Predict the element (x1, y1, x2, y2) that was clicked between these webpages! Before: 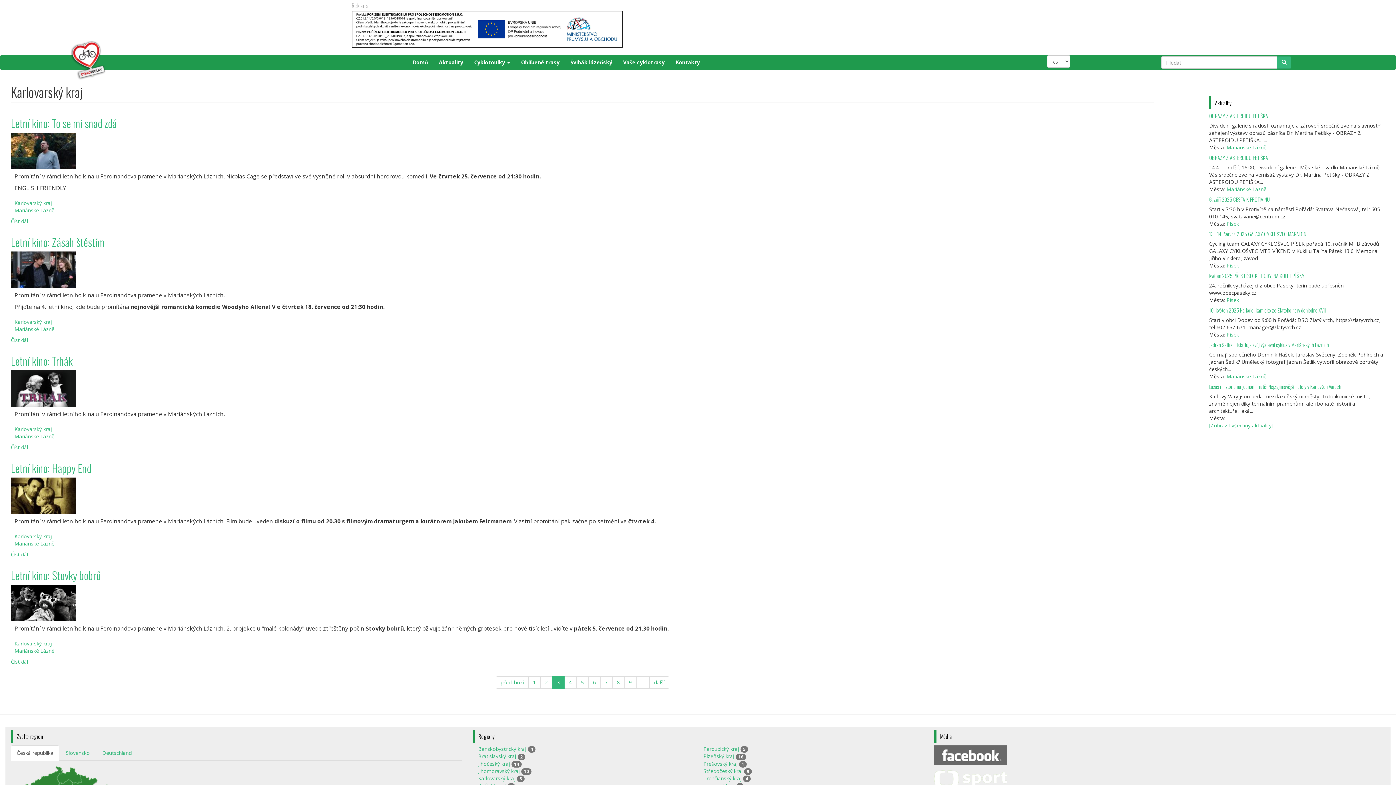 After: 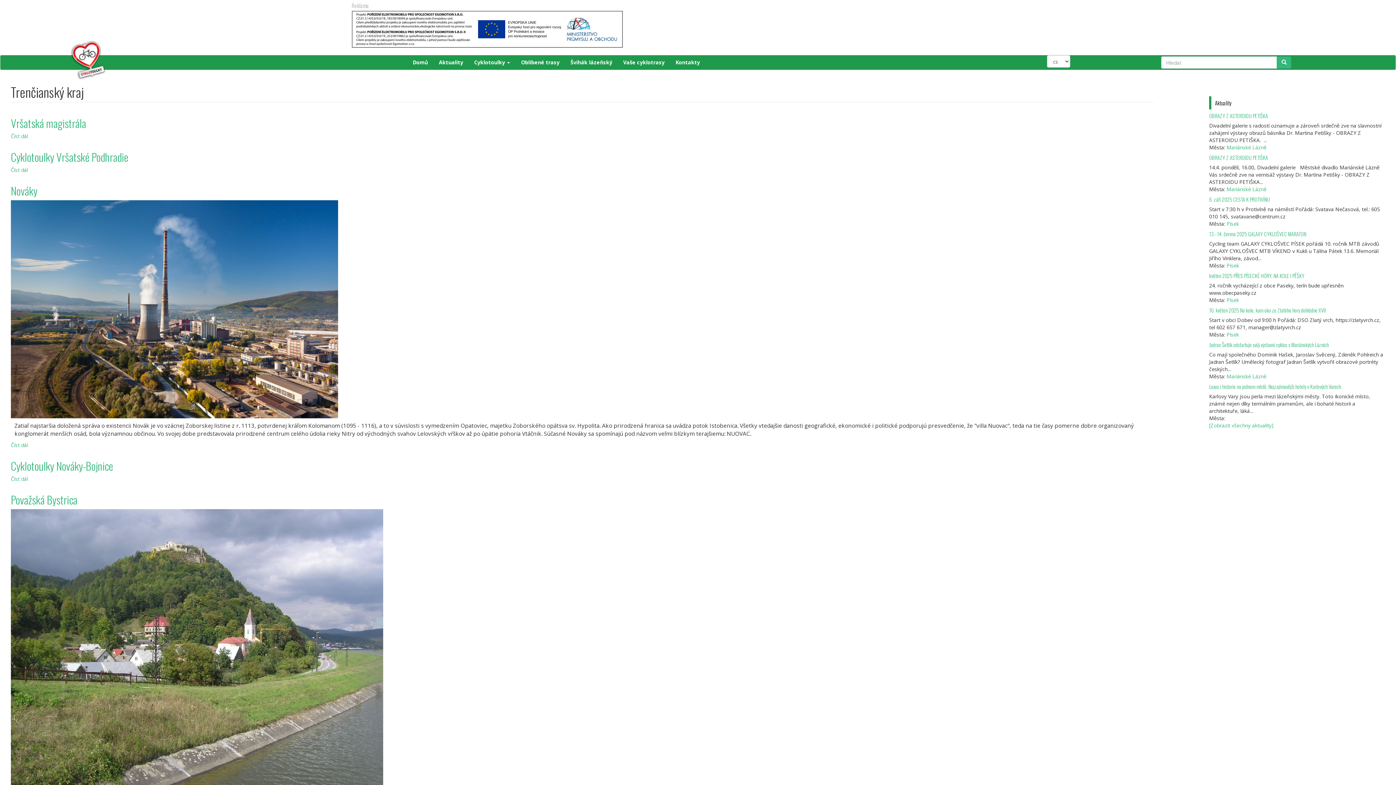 Action: label: Trenčianský kraj bbox: (703, 775, 741, 782)